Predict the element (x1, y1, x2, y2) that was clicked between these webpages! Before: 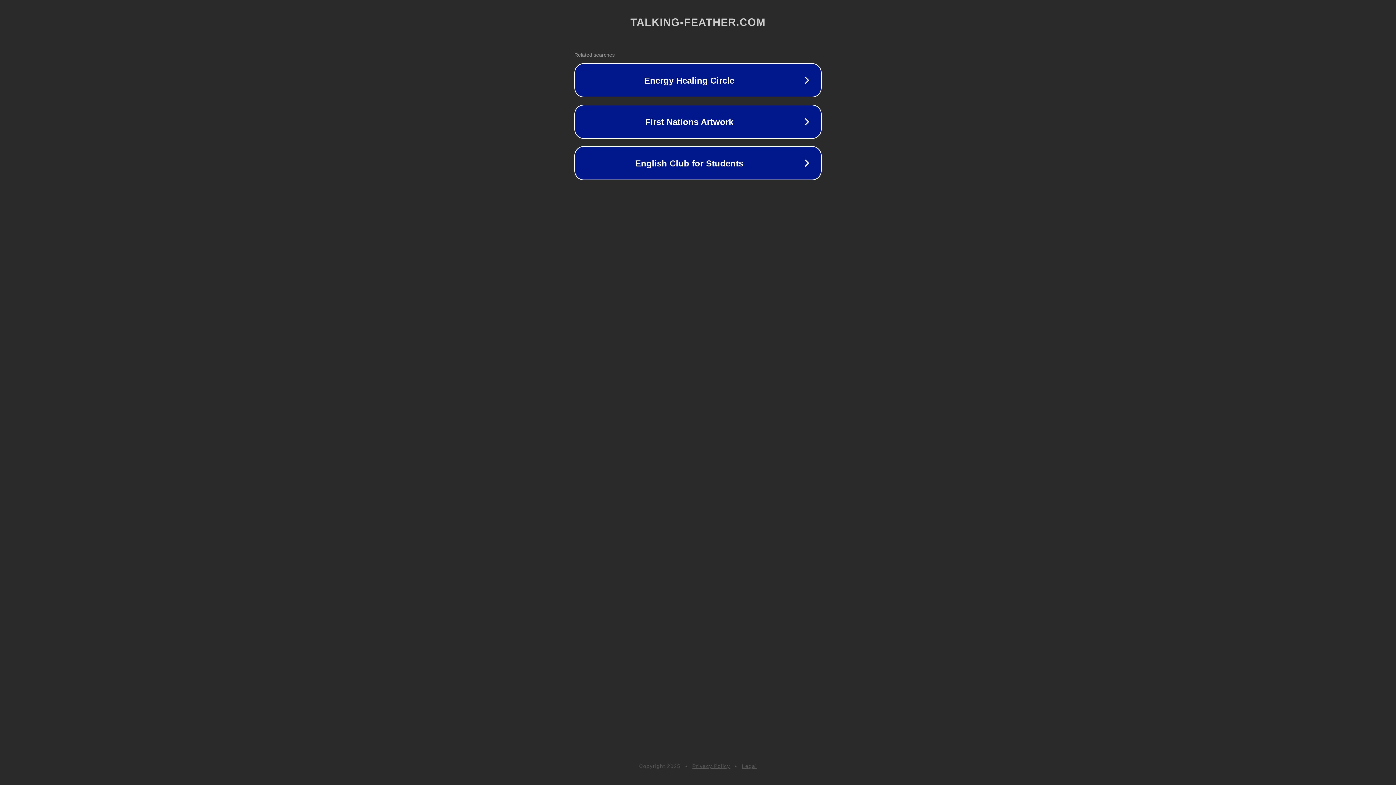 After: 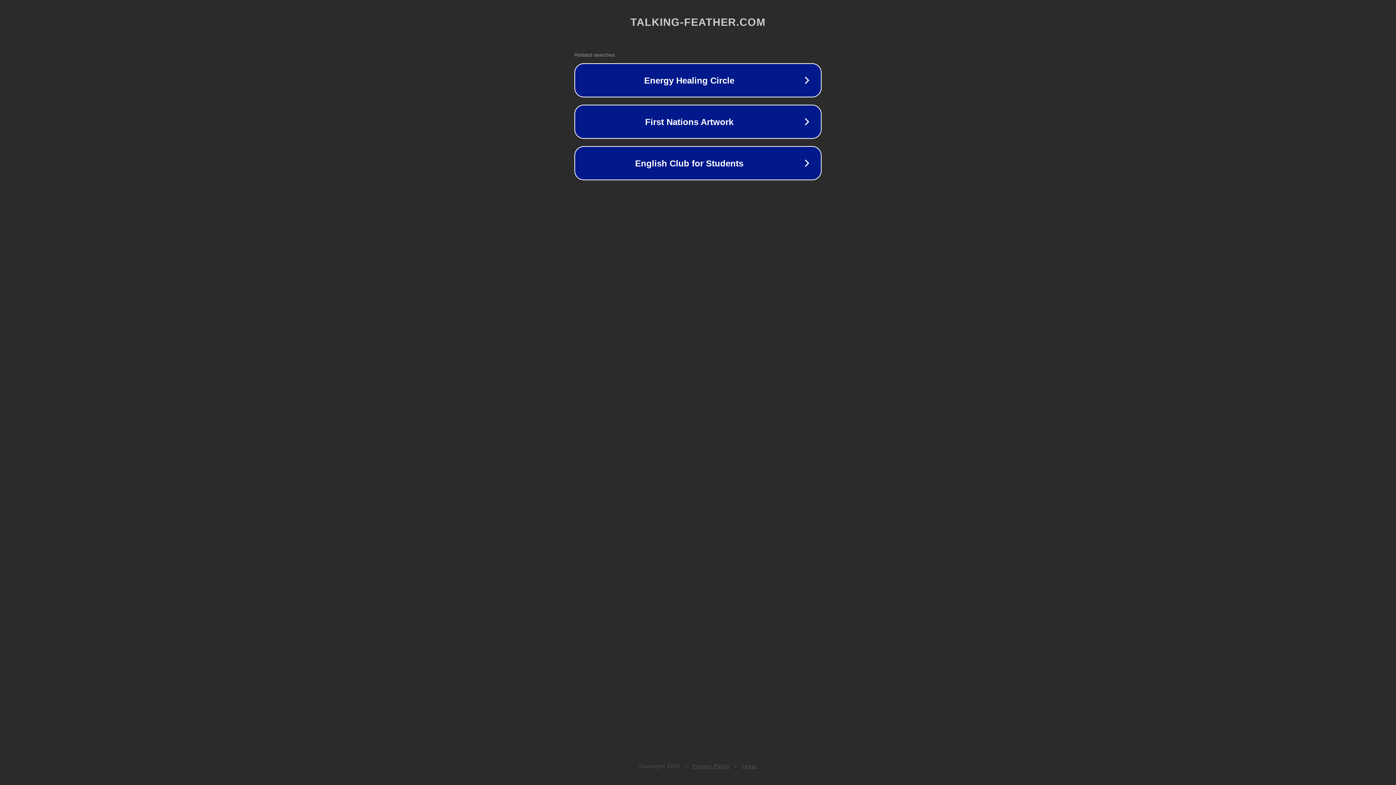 Action: bbox: (742, 763, 757, 769) label: Legal